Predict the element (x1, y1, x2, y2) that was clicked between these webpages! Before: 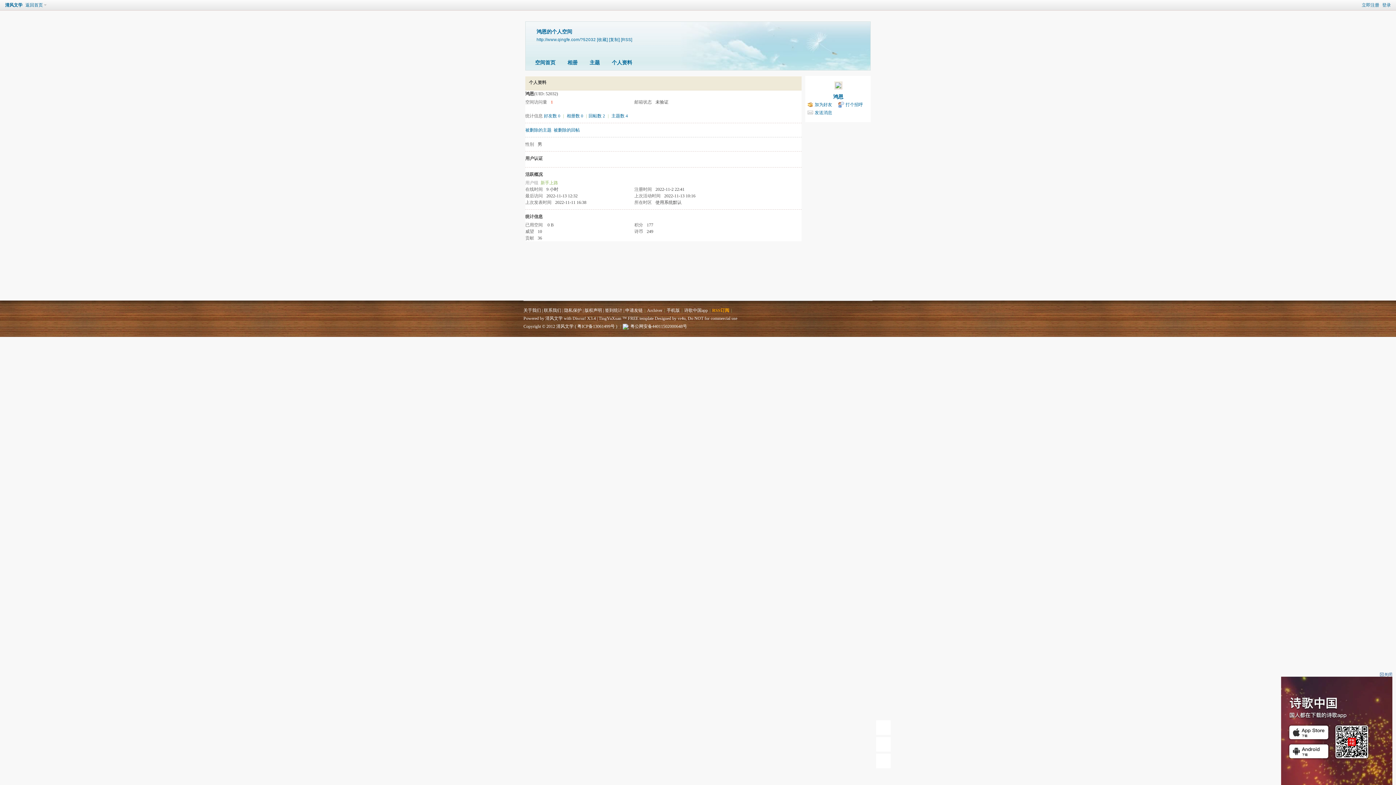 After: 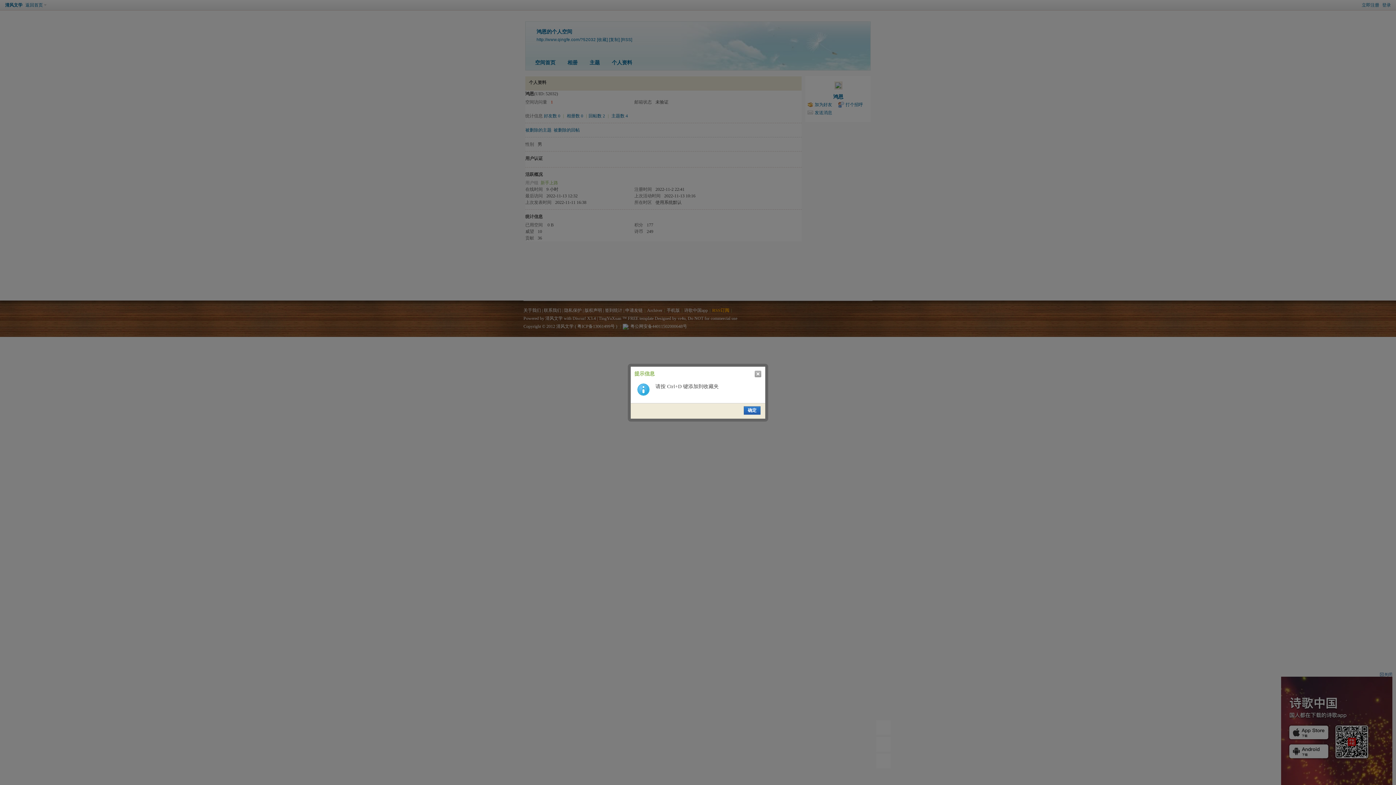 Action: bbox: (597, 37, 608, 41) label: [收藏]